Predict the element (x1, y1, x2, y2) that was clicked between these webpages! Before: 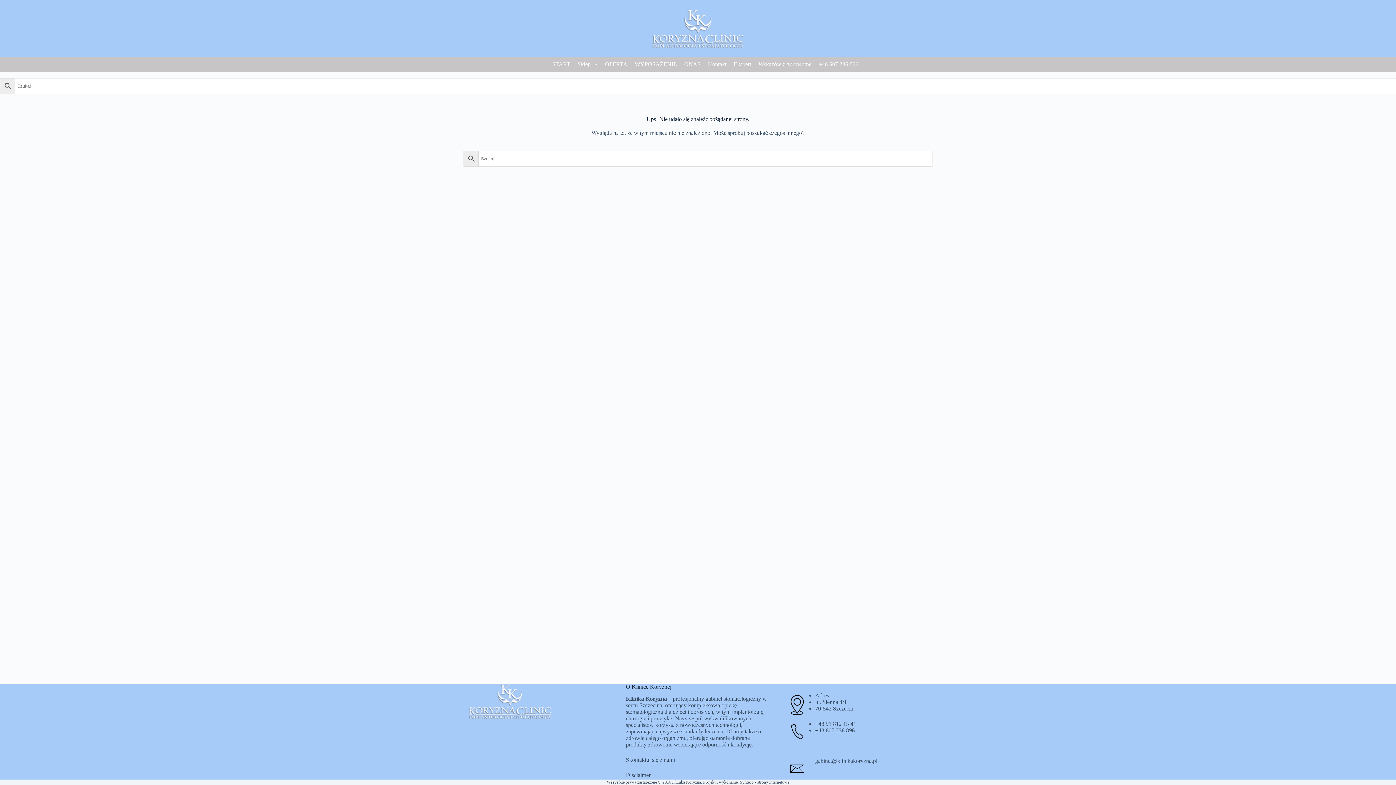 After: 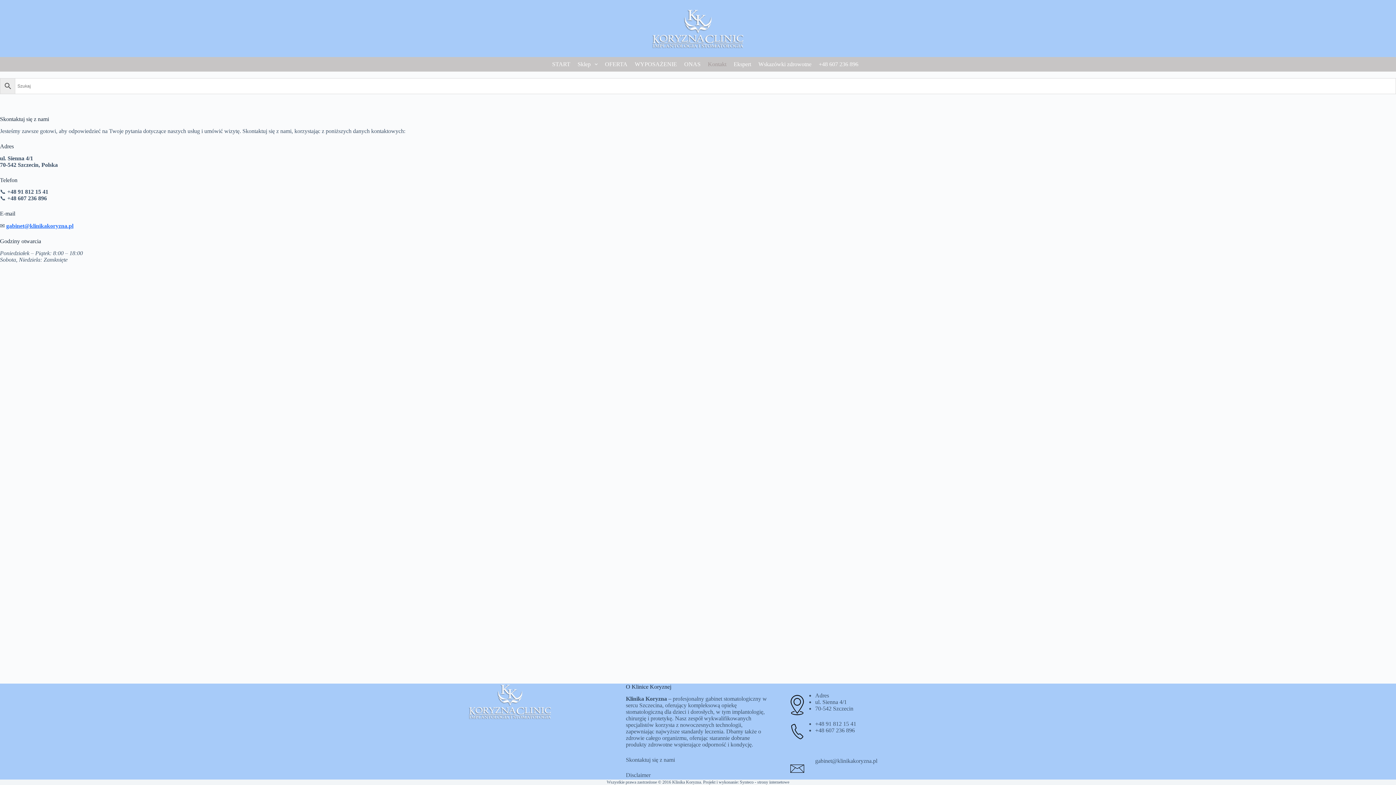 Action: label: Skontaktuj się z nami bbox: (626, 757, 675, 763)